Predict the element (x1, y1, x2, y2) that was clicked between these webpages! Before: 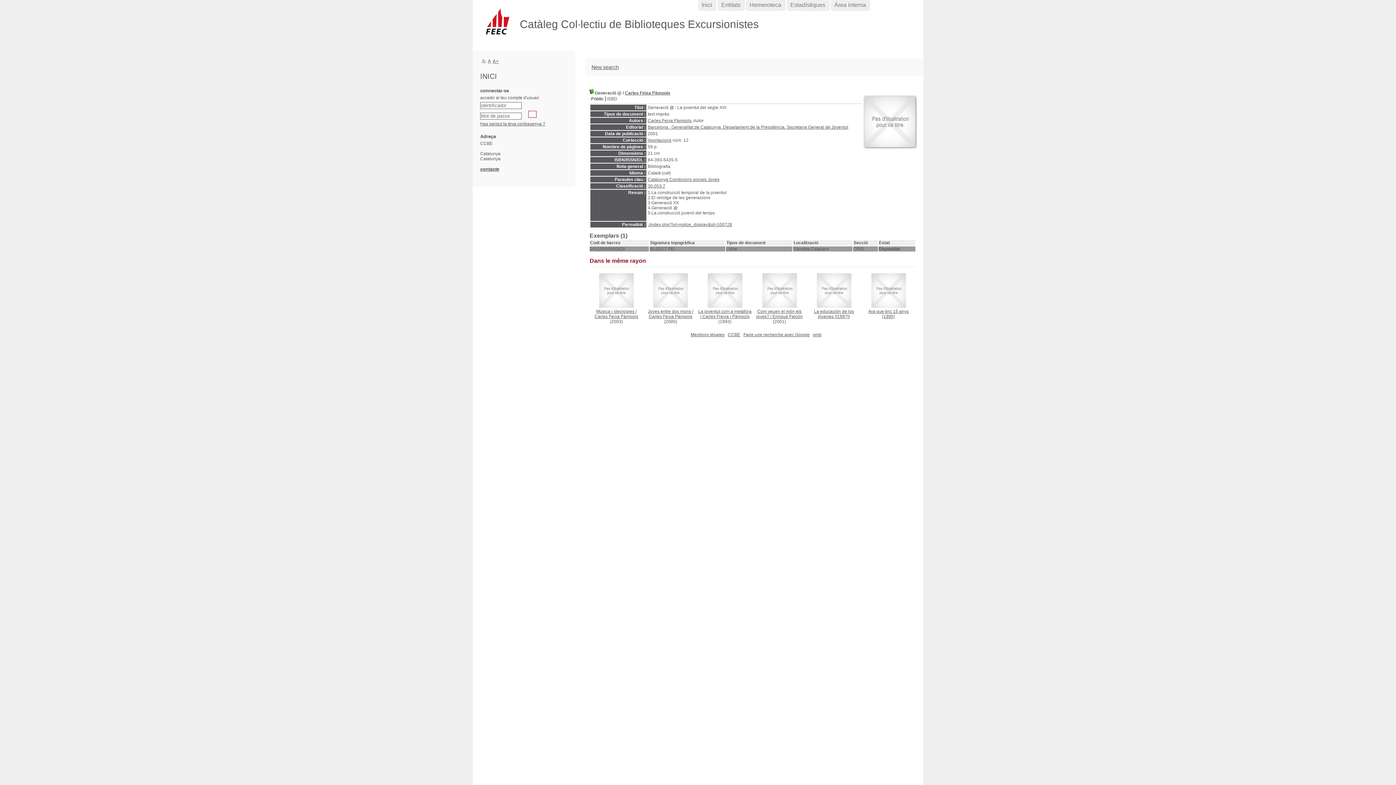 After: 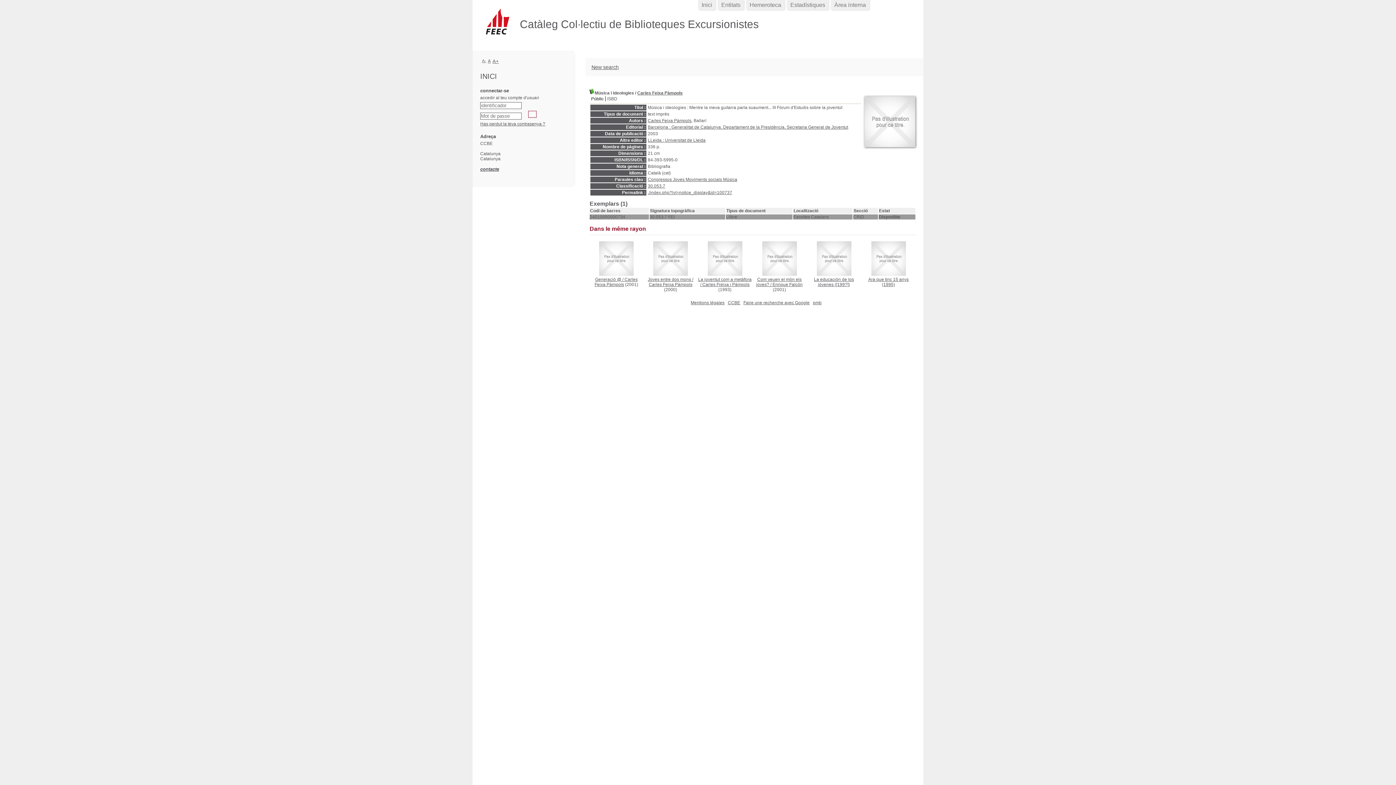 Action: bbox: (596, 309, 636, 314) label: Música i ideologies / 